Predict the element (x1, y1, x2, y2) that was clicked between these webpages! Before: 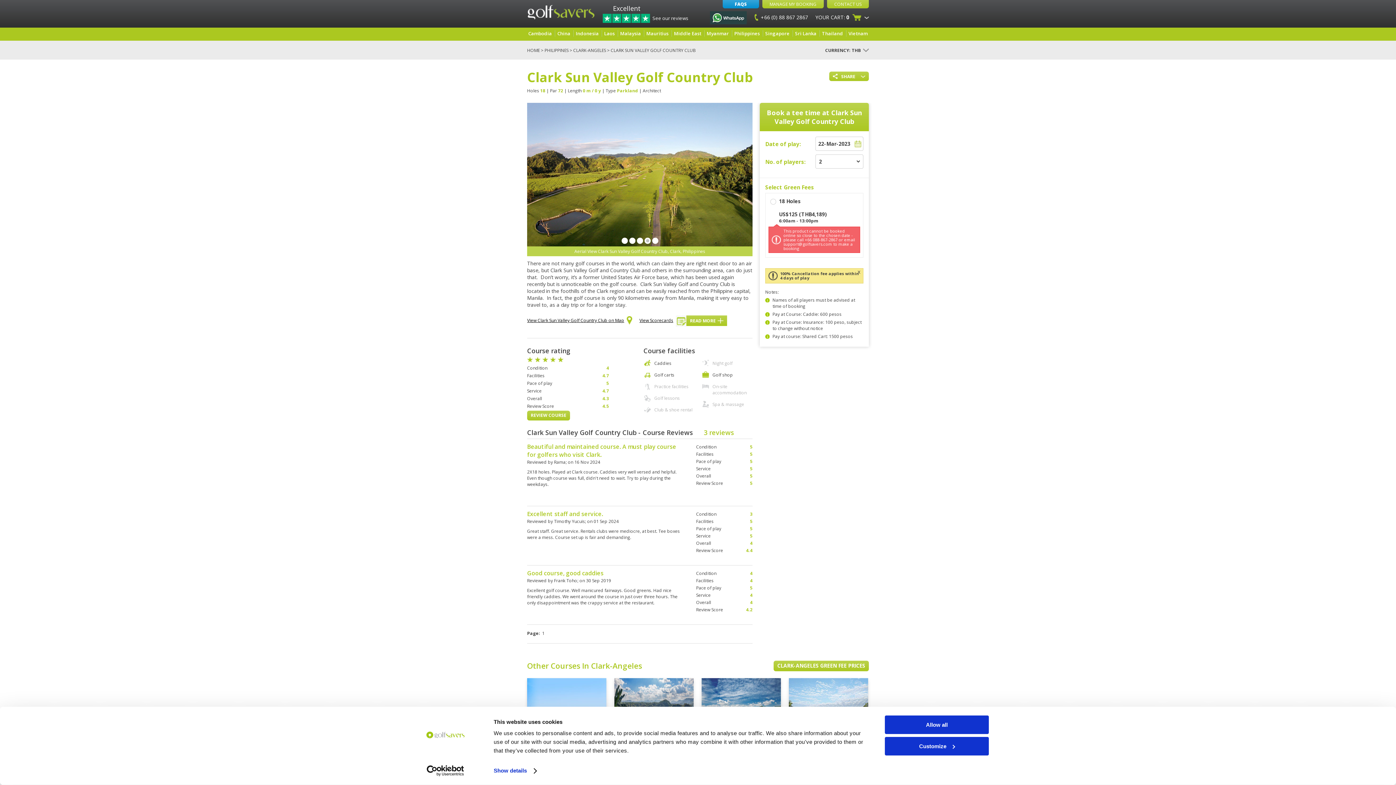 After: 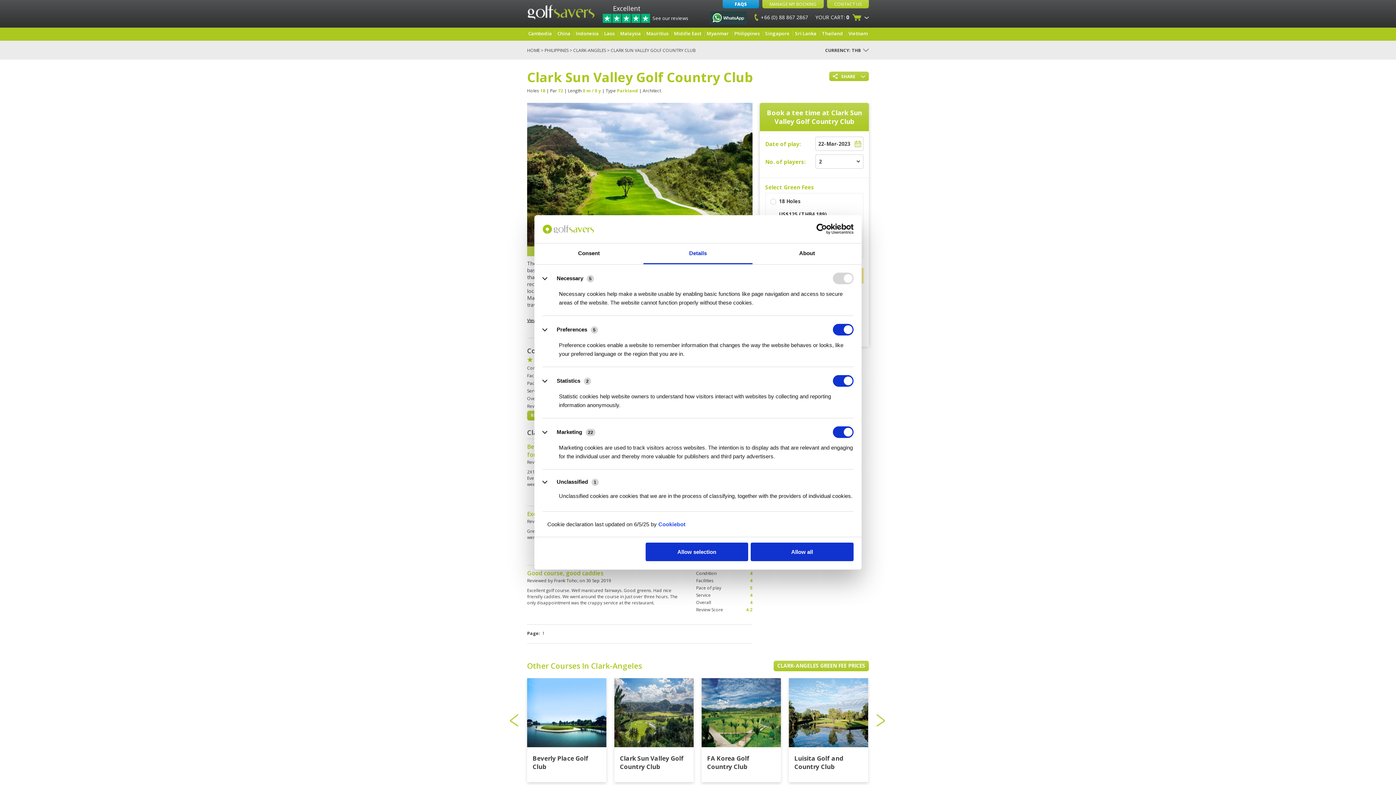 Action: bbox: (493, 765, 536, 776) label: Show details